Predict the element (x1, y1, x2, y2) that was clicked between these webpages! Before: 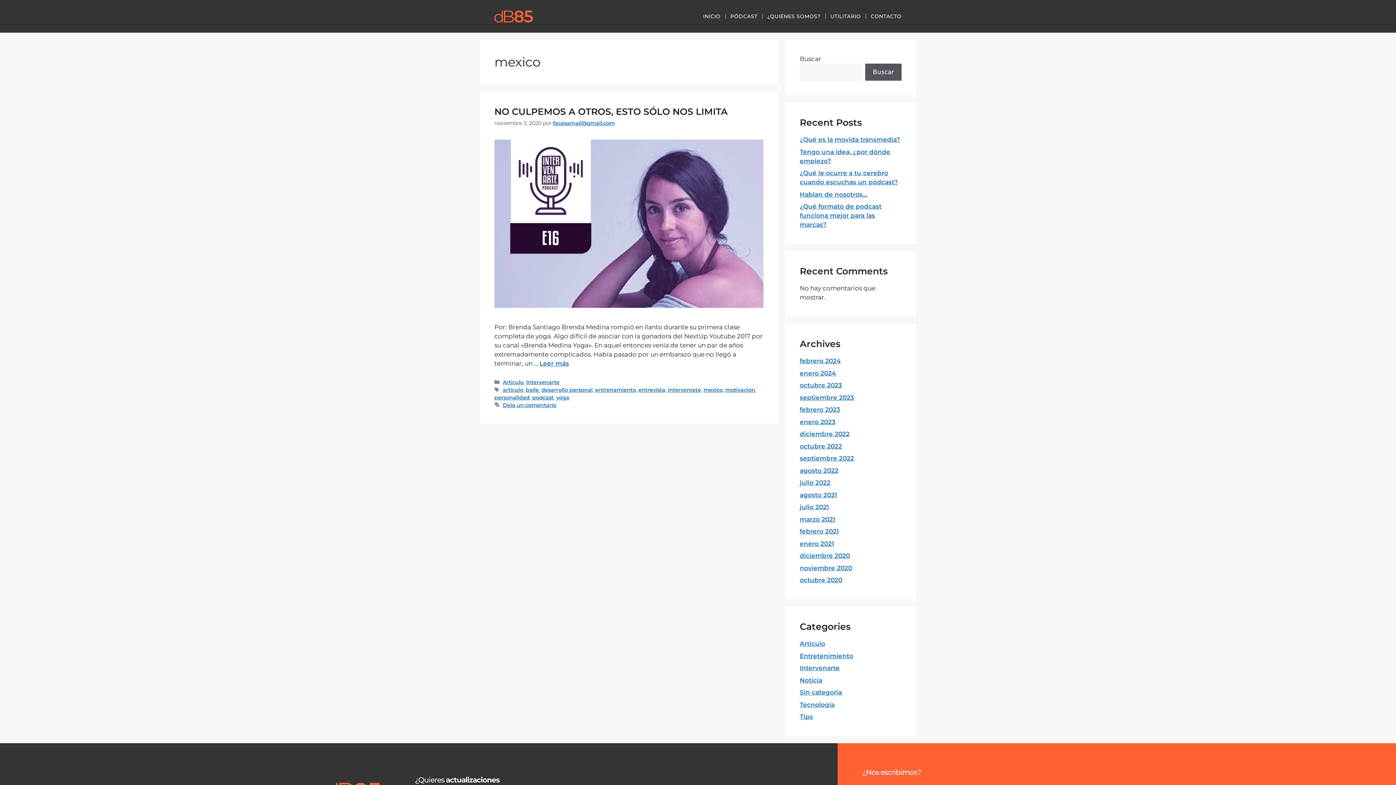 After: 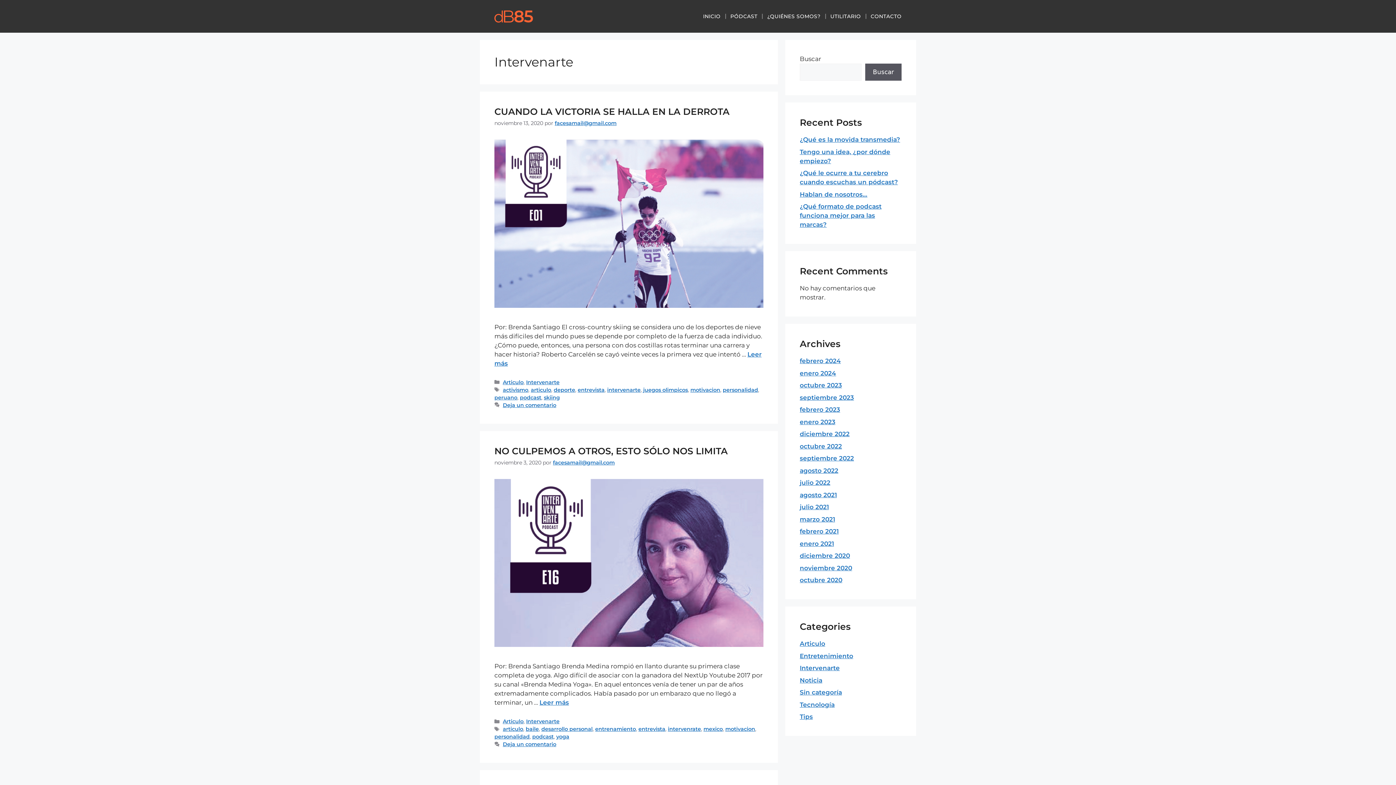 Action: label: Intervenarte bbox: (800, 664, 840, 672)